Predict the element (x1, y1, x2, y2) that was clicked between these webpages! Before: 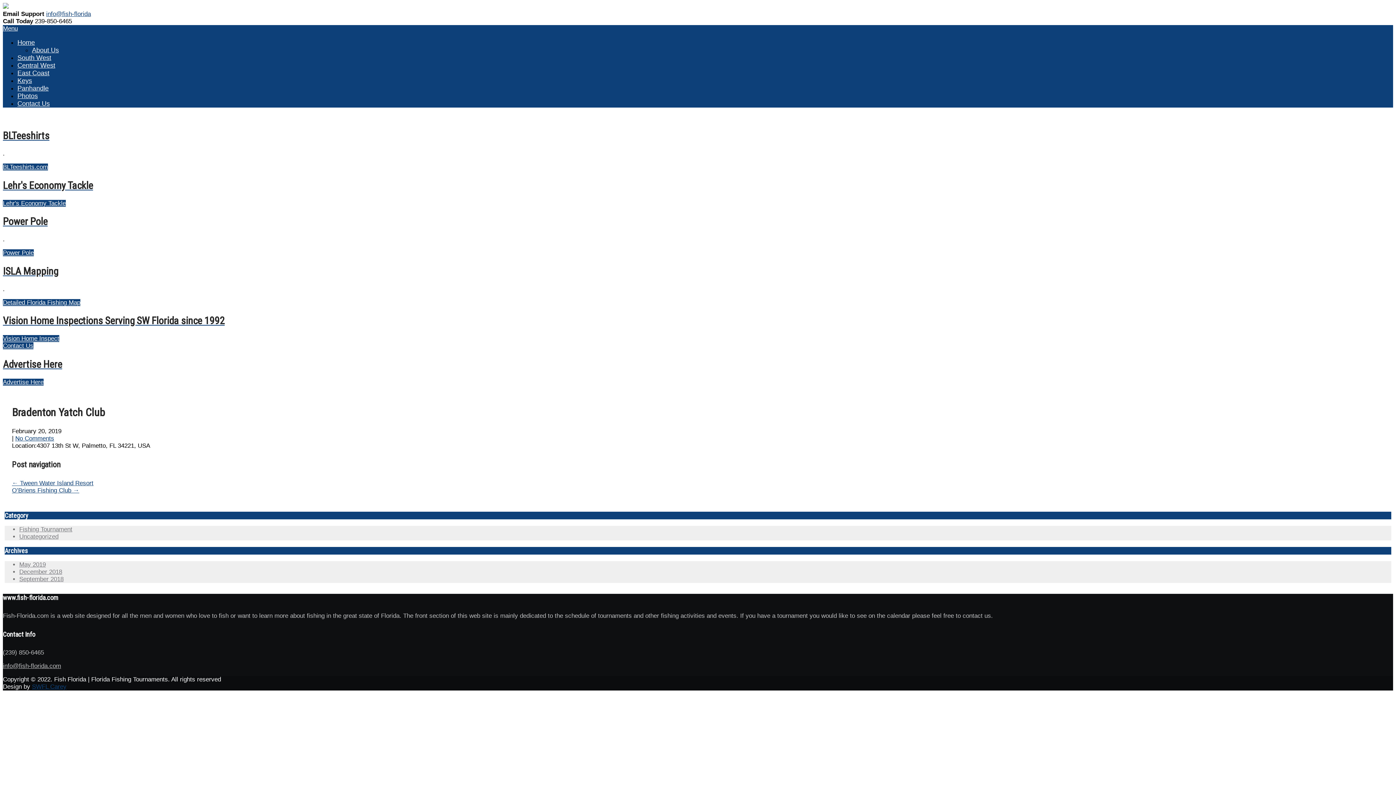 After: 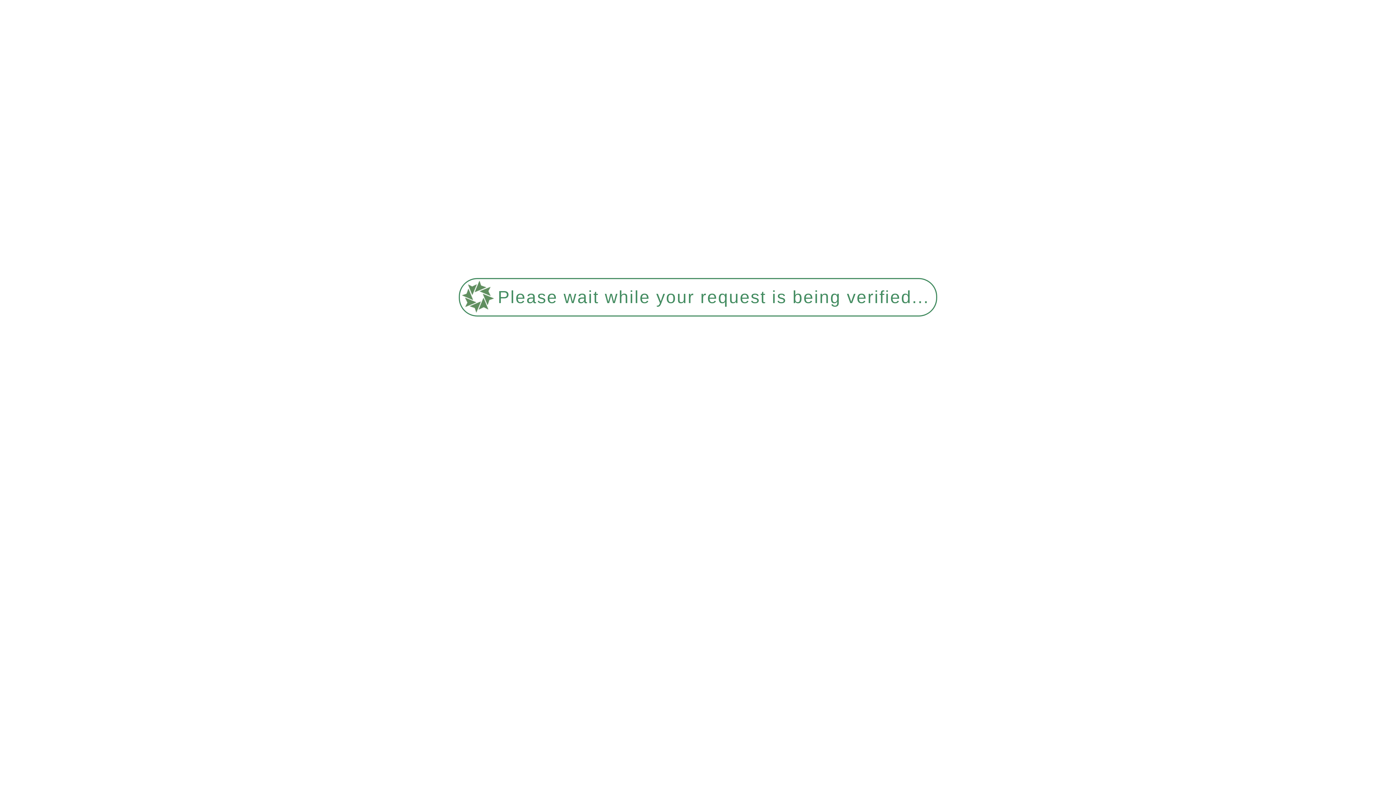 Action: bbox: (2, 3, 8, 10)